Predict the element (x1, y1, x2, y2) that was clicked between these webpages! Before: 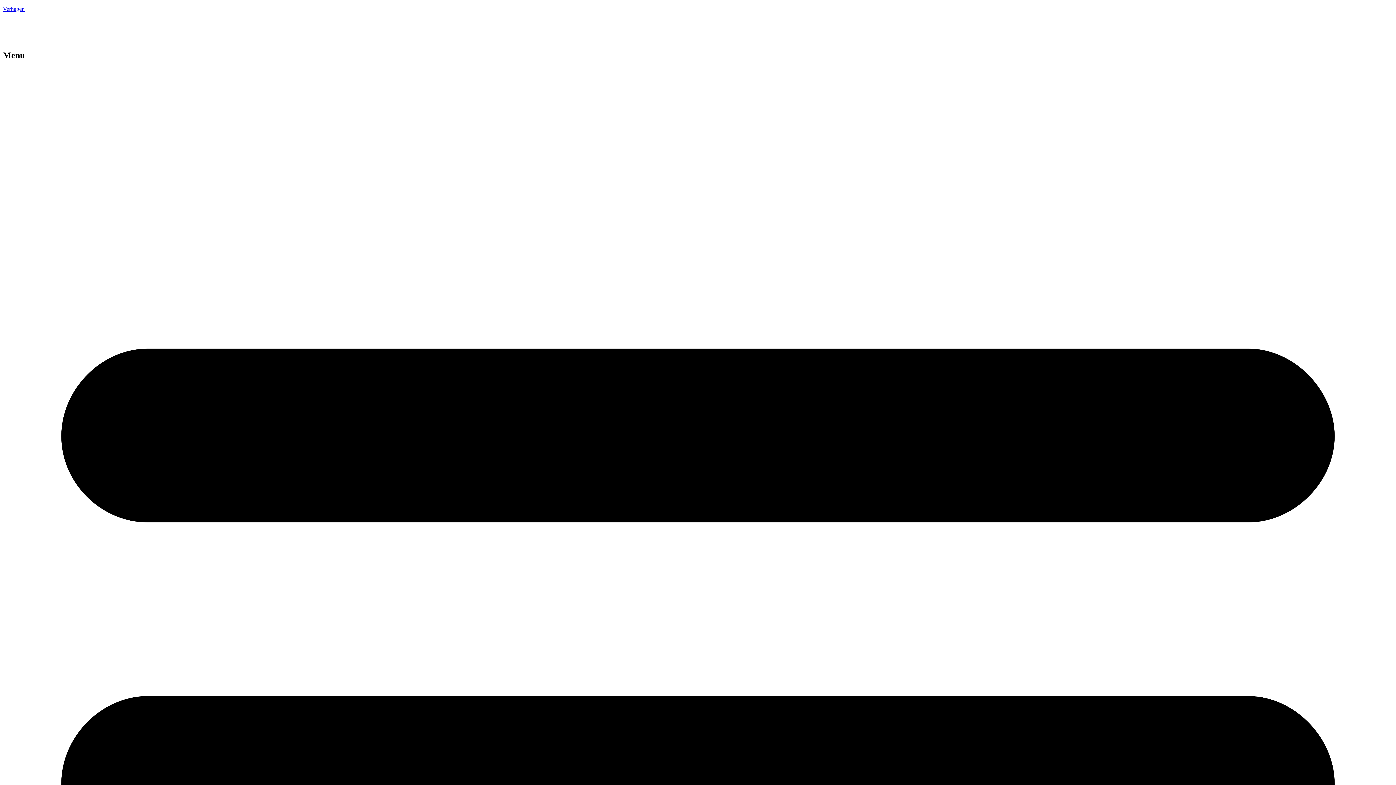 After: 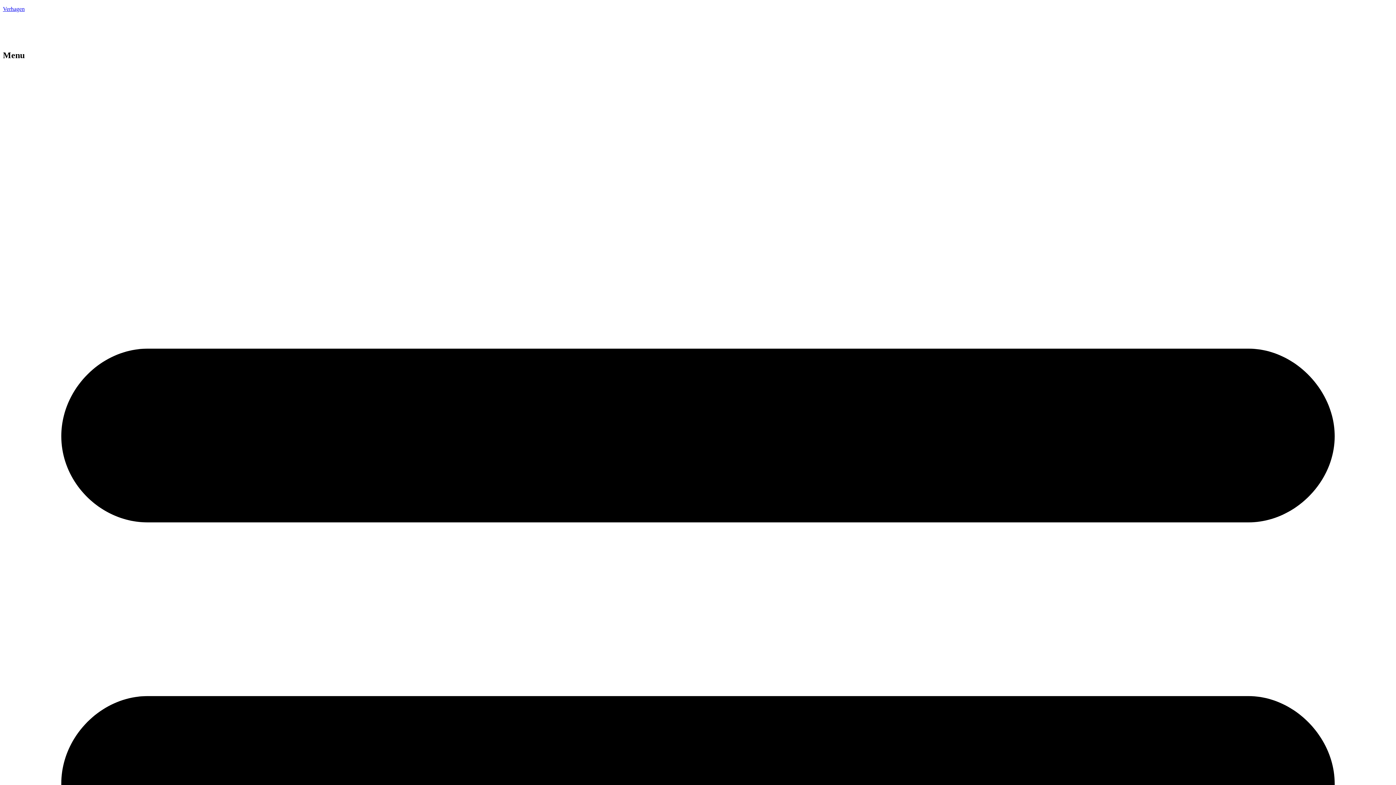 Action: bbox: (649, 18, 747, 50)